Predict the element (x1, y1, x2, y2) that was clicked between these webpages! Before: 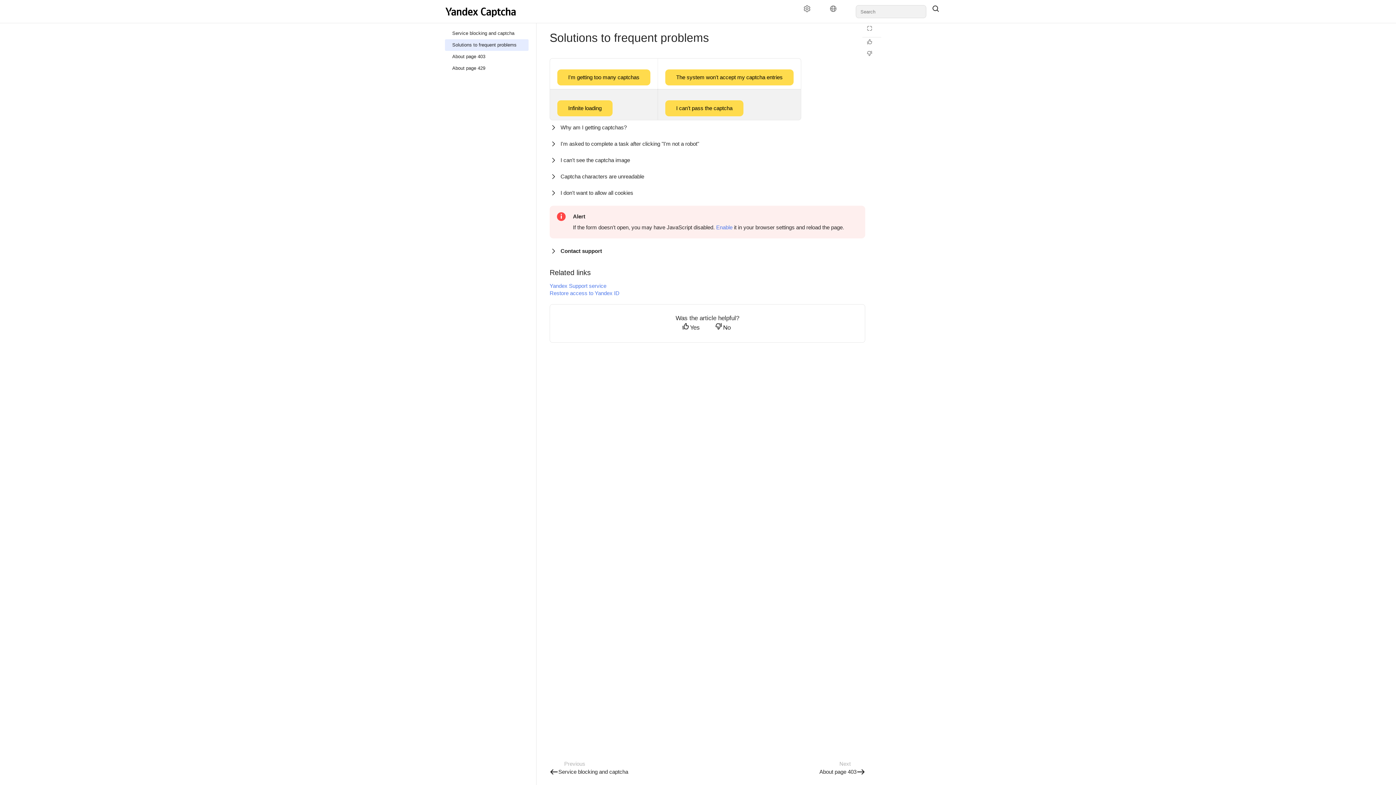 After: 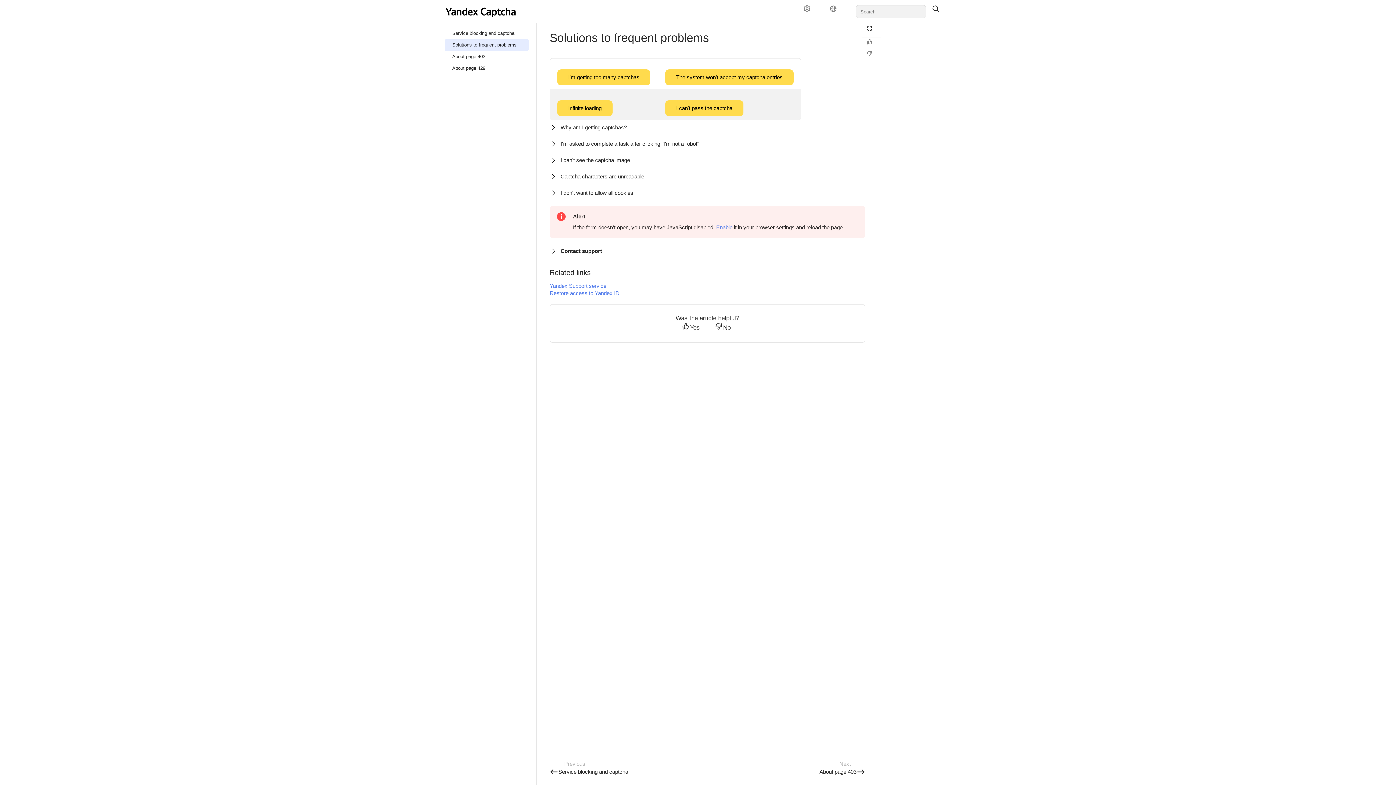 Action: bbox: (862, 25, 881, 35) label: Reading mode